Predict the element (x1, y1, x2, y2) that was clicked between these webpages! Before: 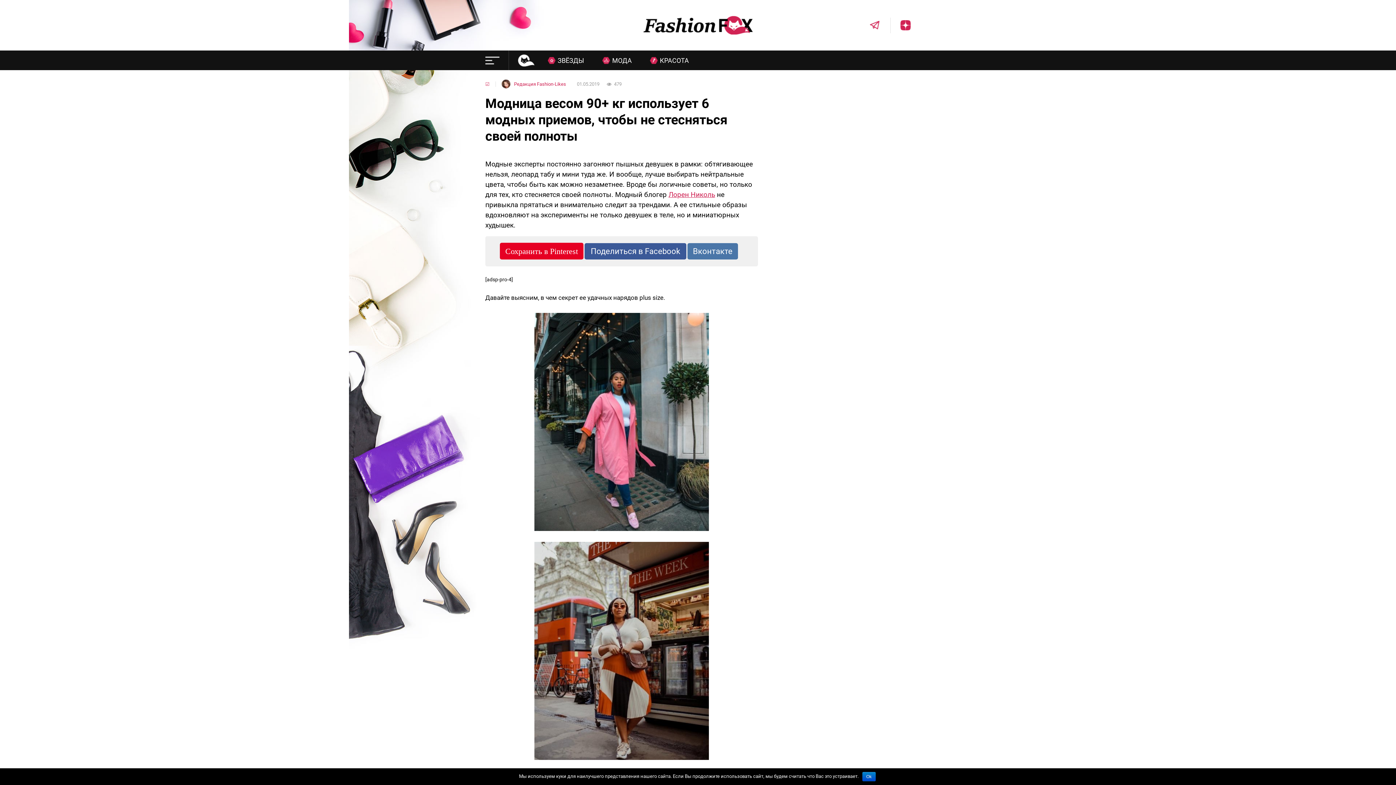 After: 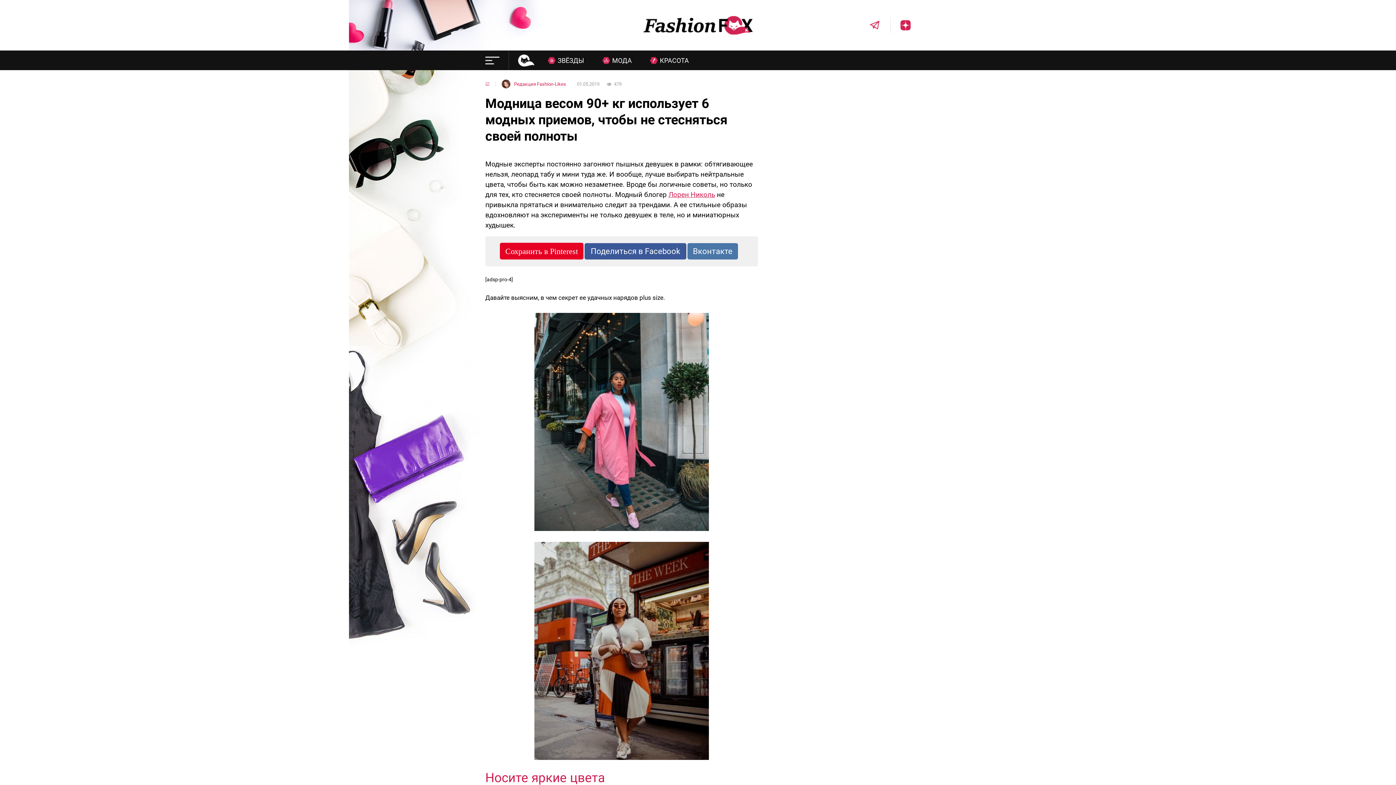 Action: bbox: (862, 772, 875, 781) label: Ok